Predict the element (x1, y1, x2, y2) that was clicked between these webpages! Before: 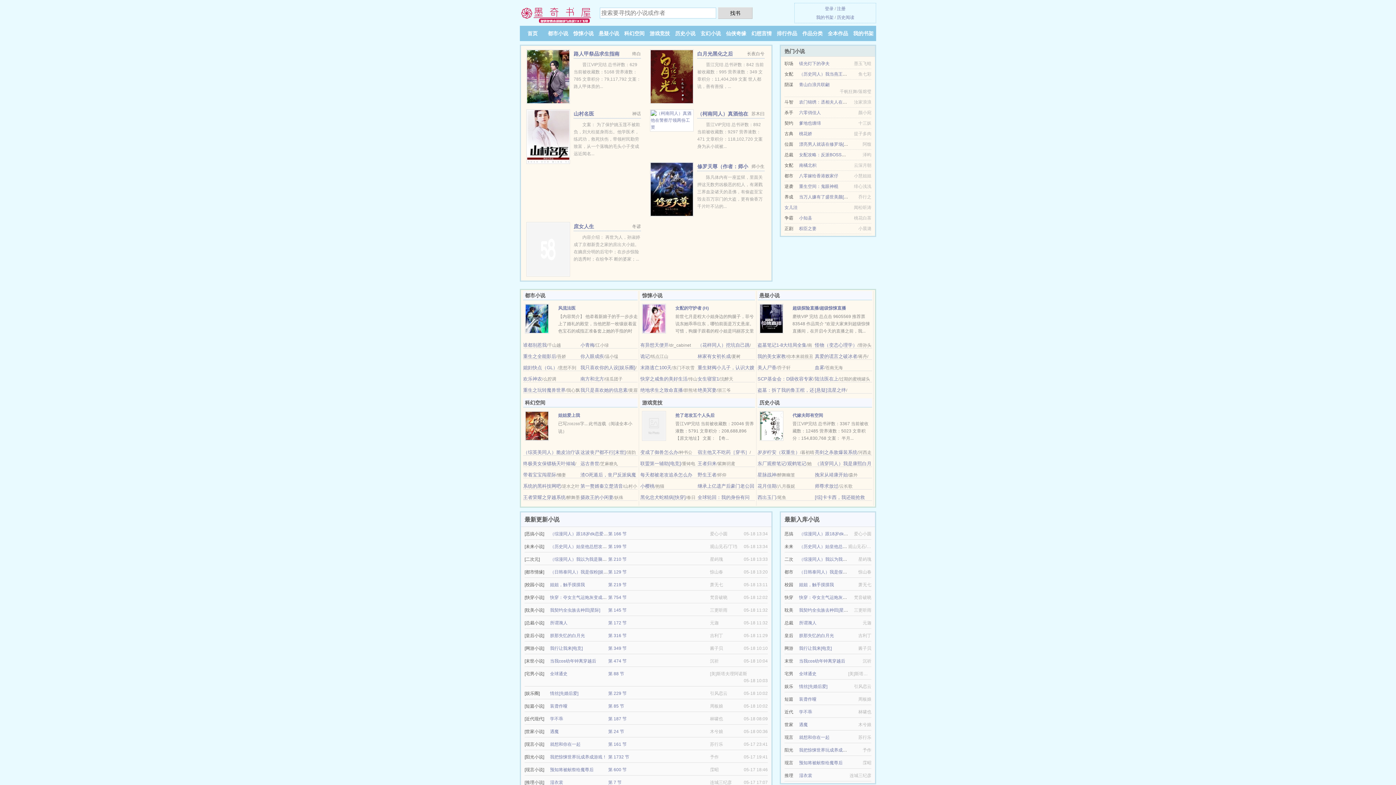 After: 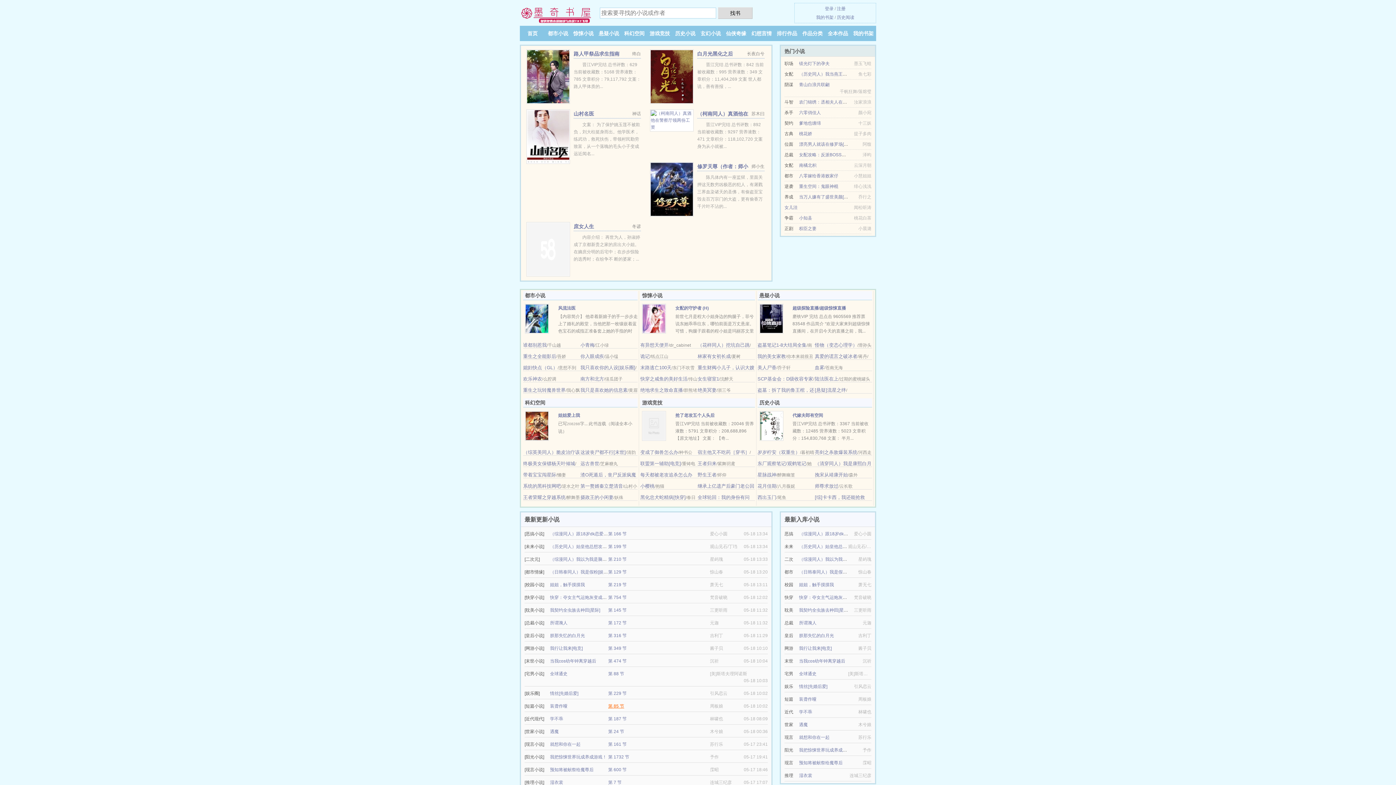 Action: bbox: (608, 704, 624, 709) label: 第 85 节